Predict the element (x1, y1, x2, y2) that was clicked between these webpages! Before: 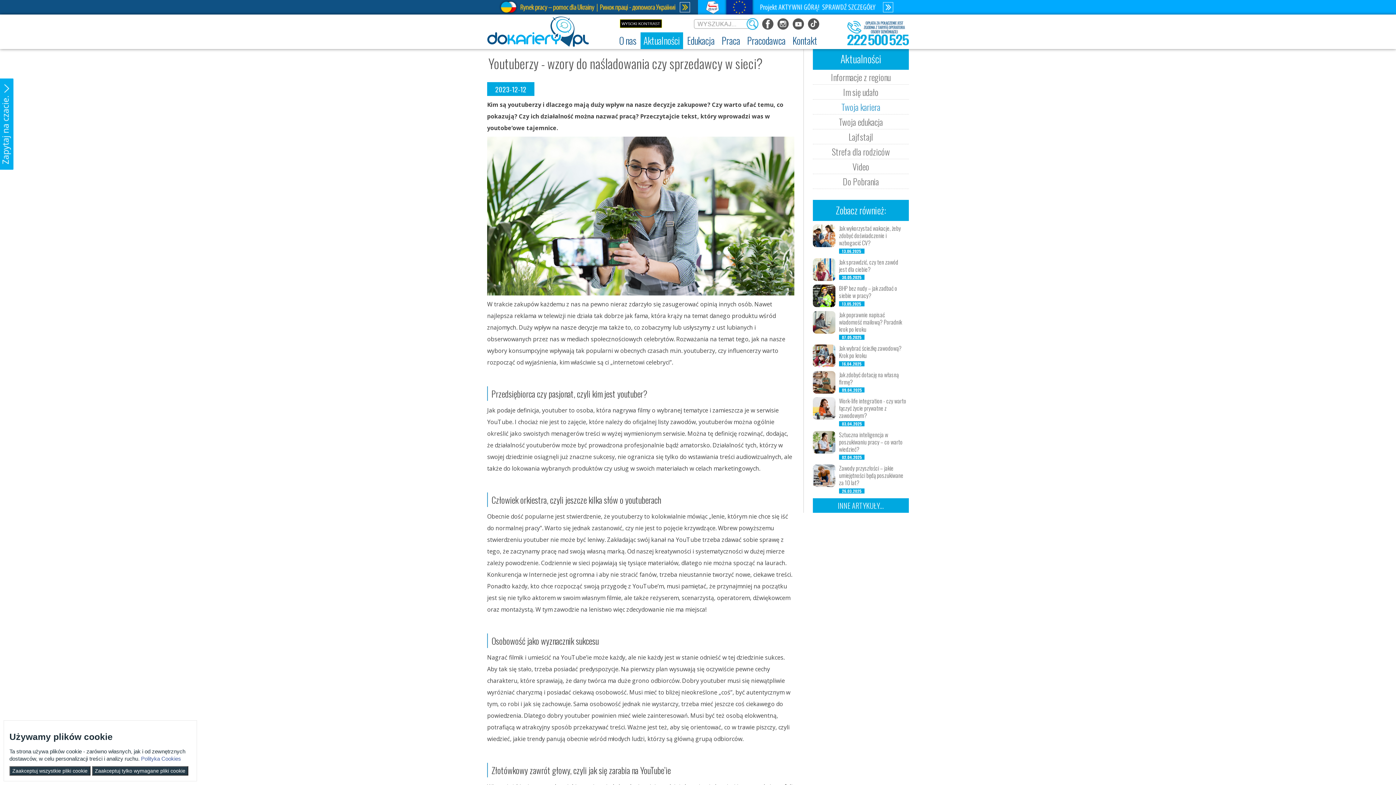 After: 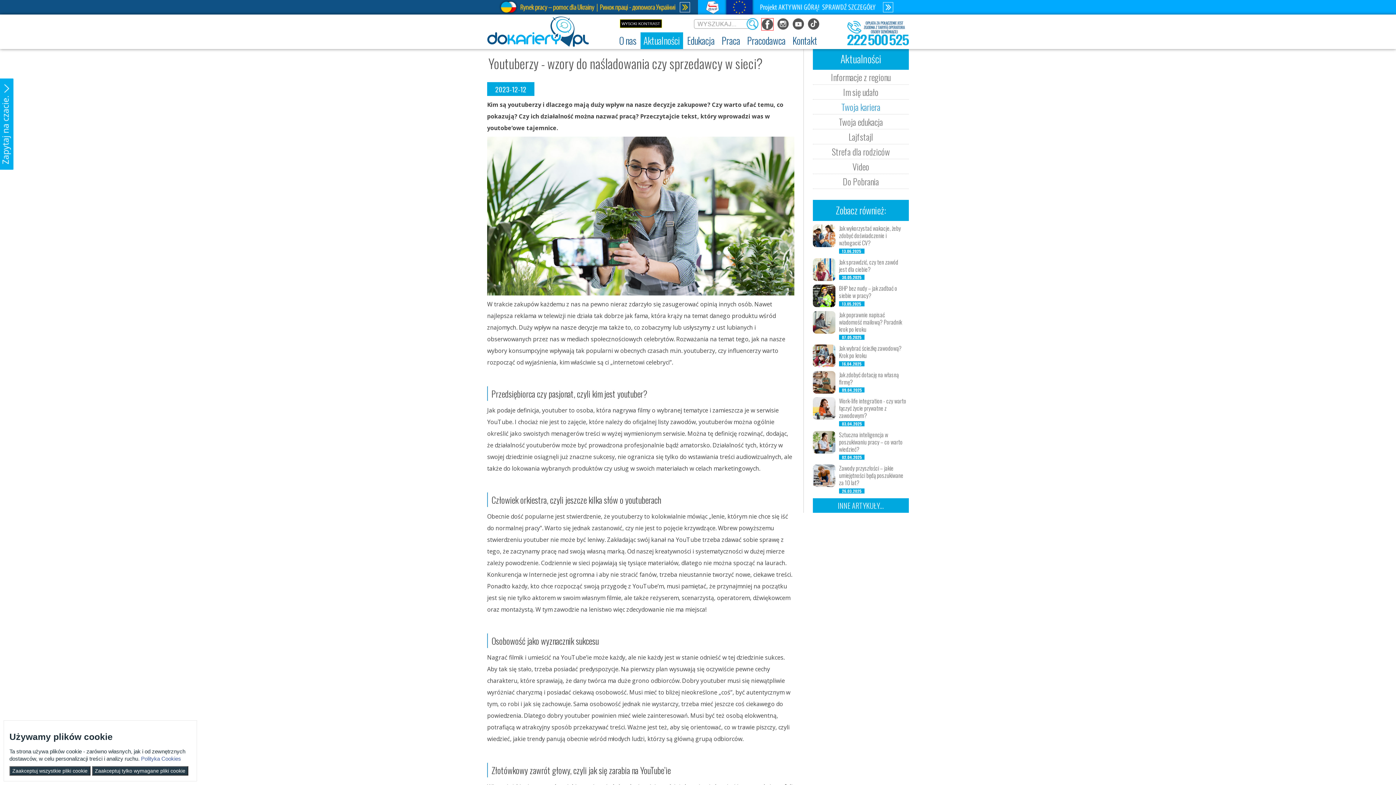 Action: bbox: (762, 20, 773, 26)